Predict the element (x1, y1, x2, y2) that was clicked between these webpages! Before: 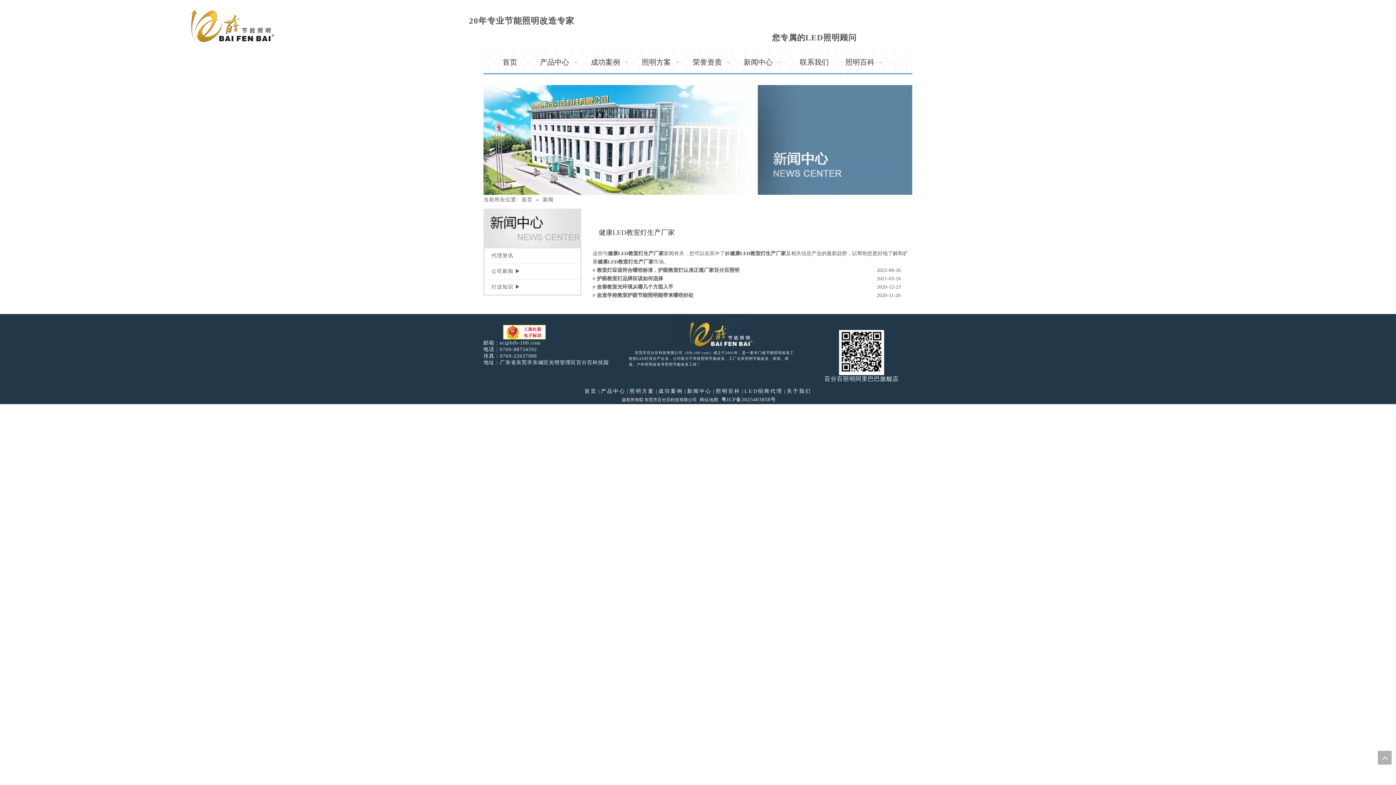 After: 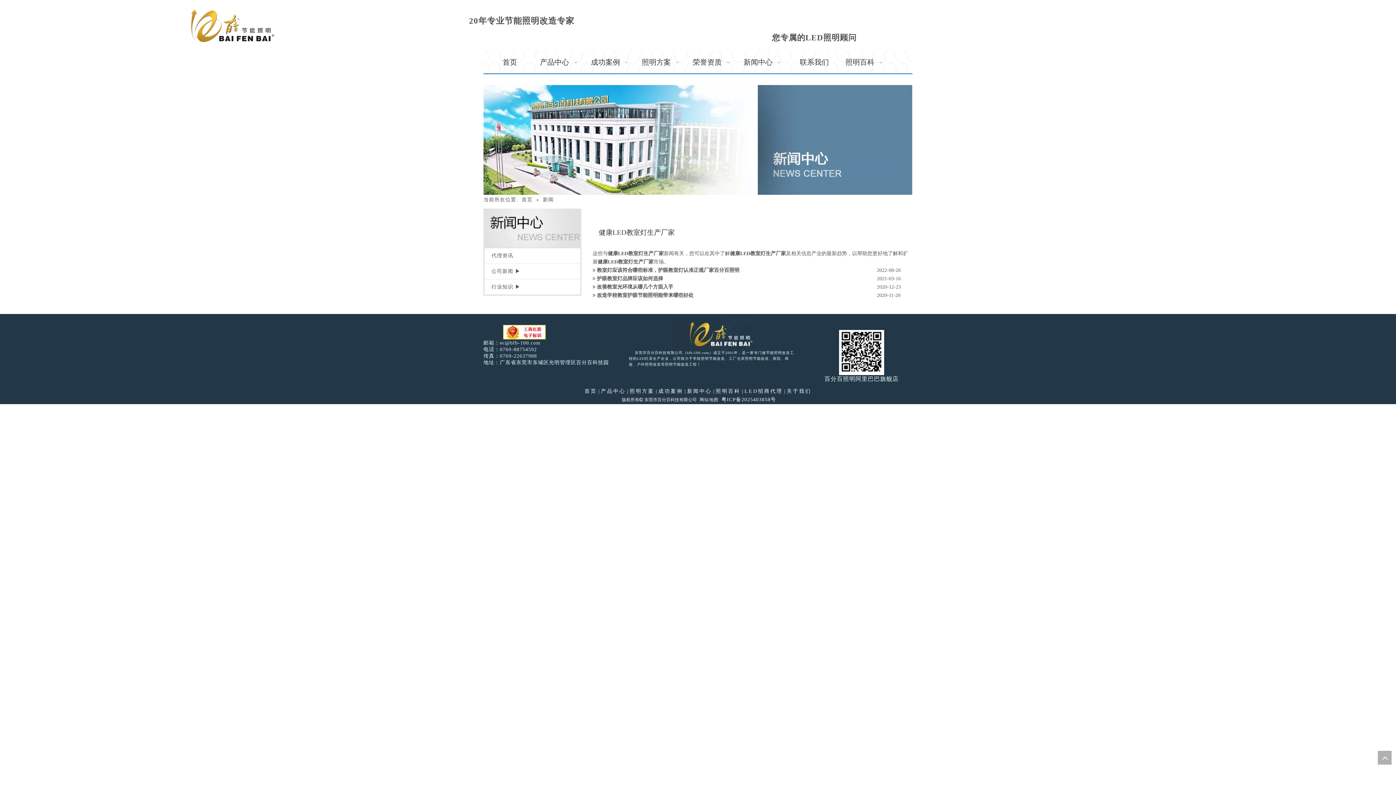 Action: label: 百分百照明LED照明 bbox: (671, 317, 760, 349)